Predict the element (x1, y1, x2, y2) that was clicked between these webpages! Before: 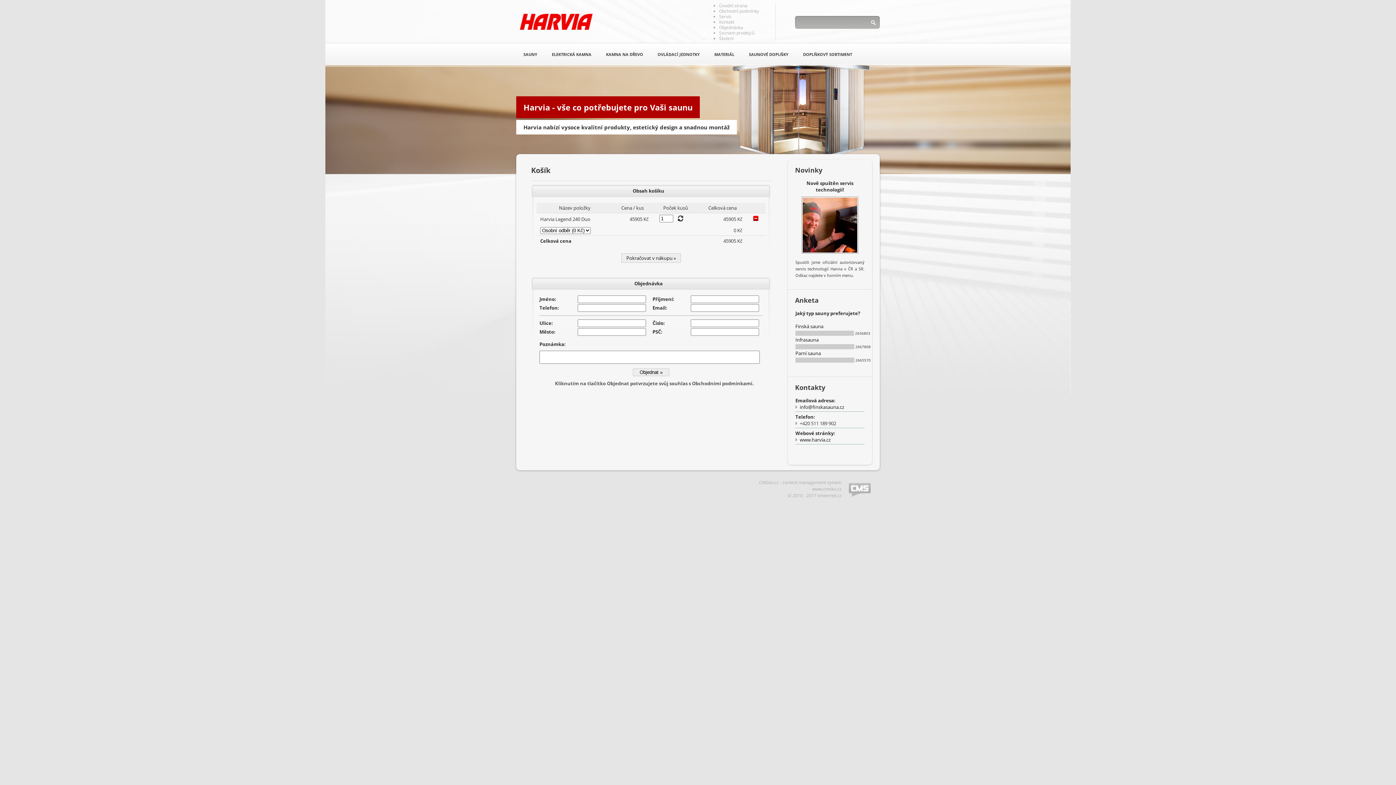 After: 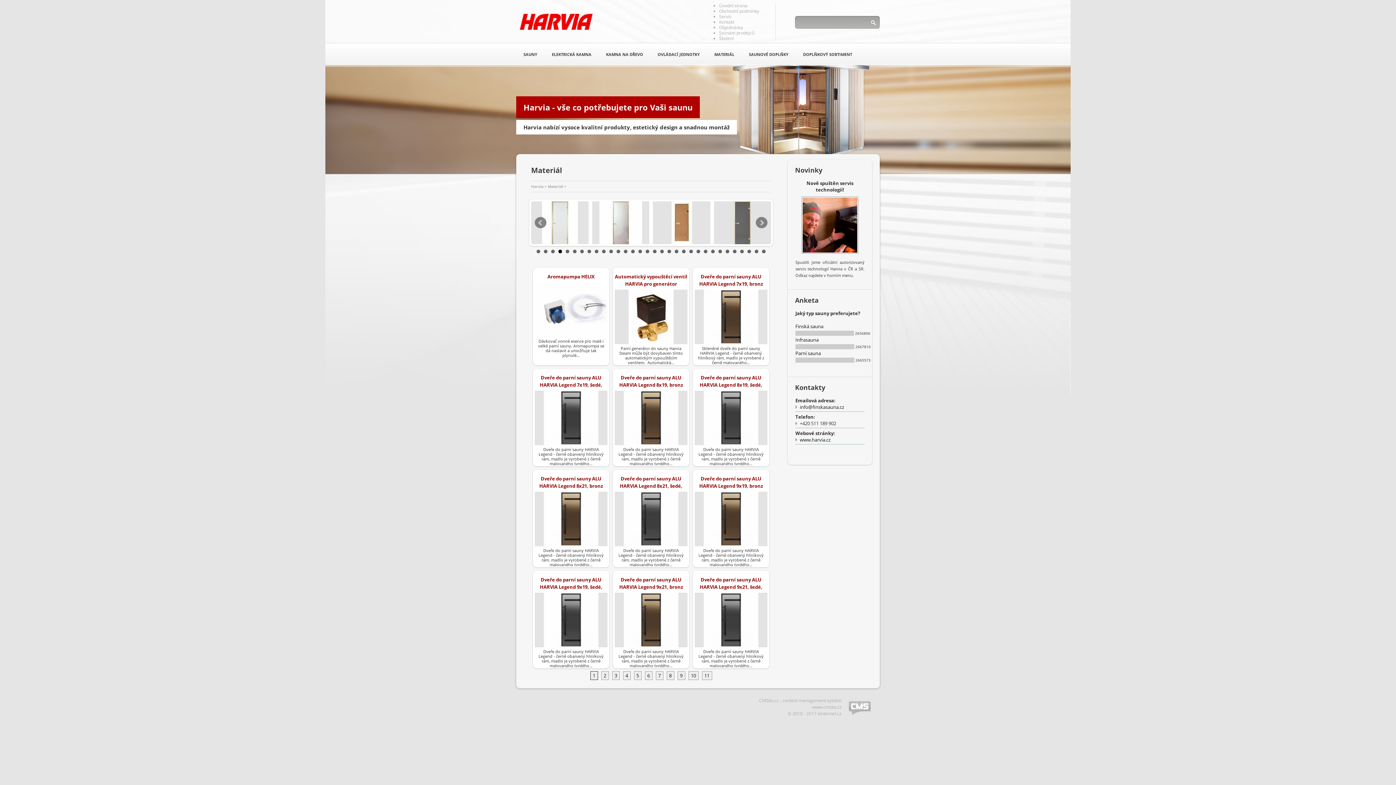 Action: bbox: (714, 51, 734, 57) label: MATERIÁL